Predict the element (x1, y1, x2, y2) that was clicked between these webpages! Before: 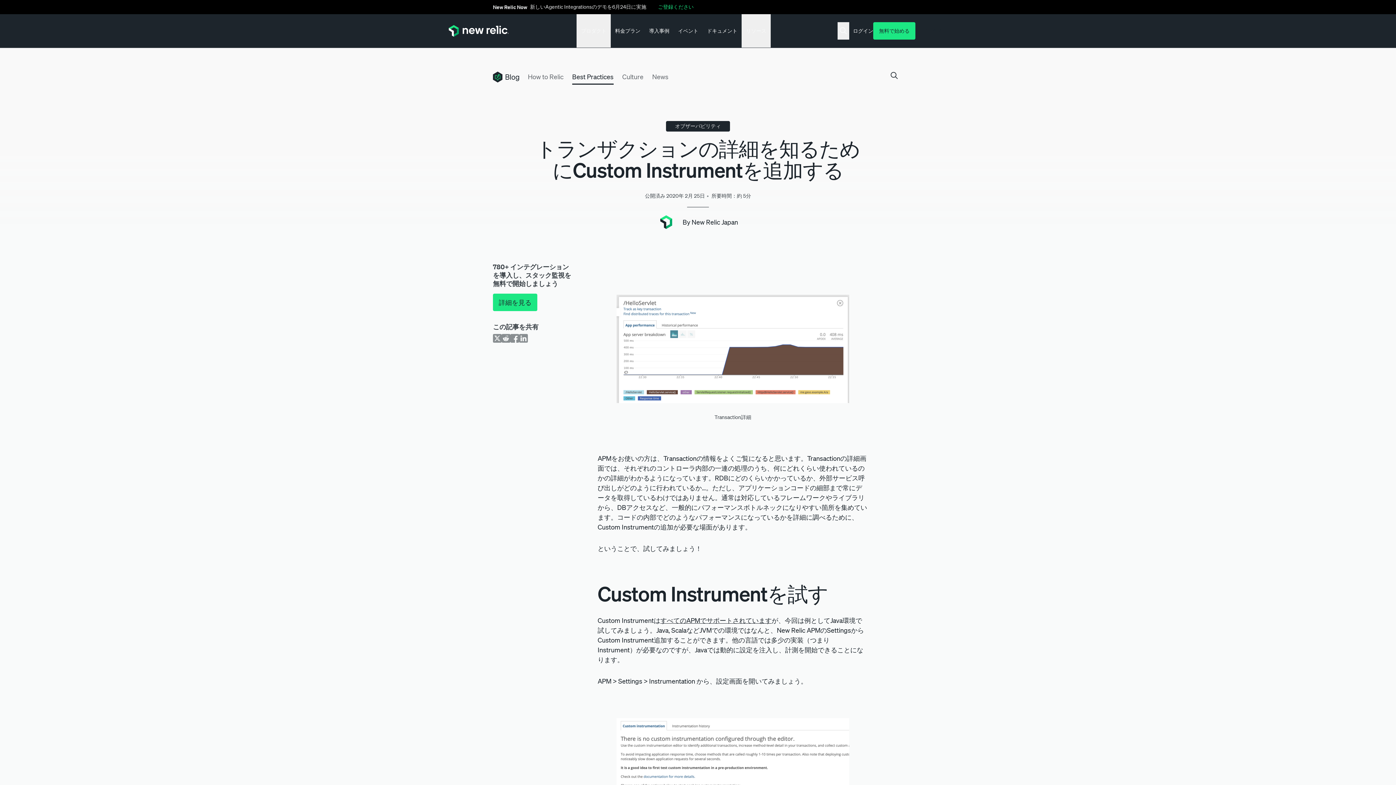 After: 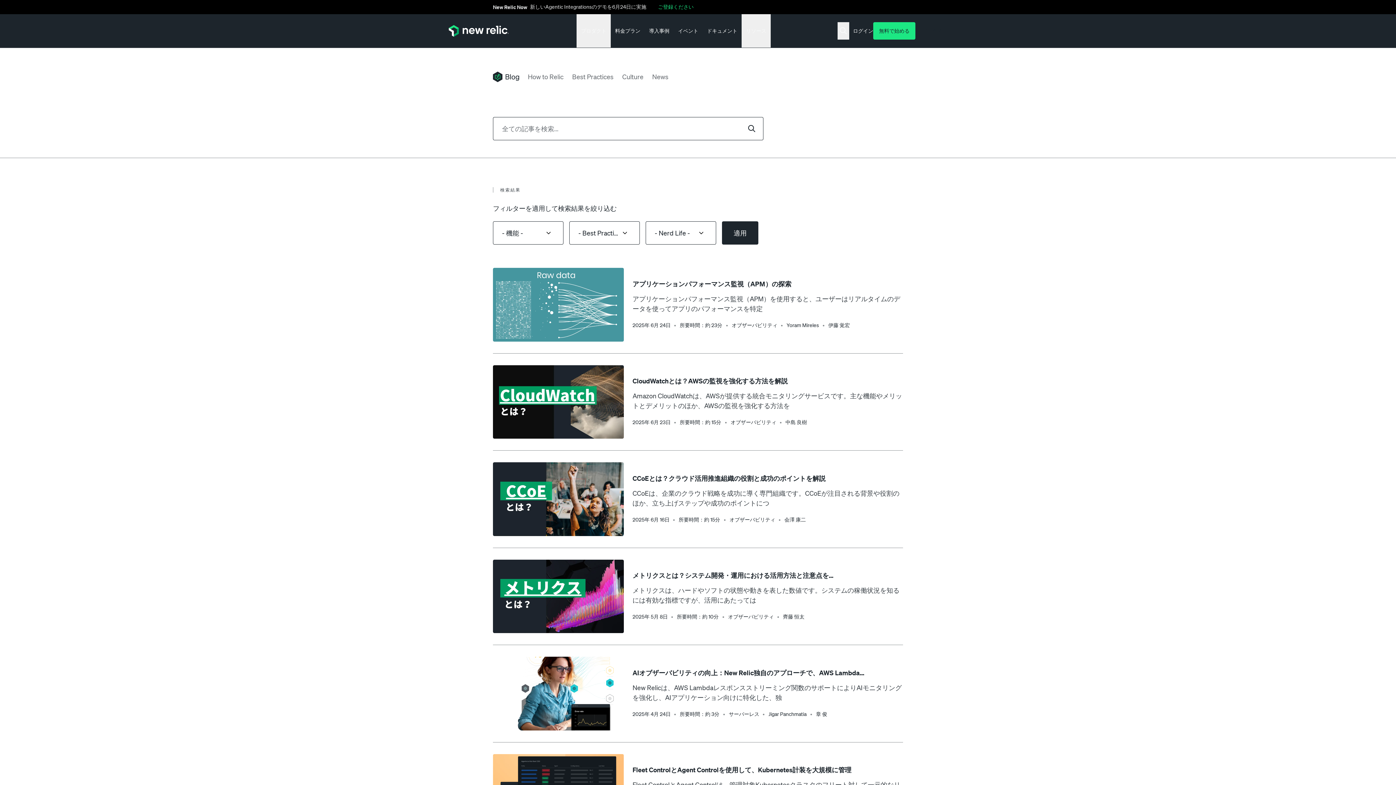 Action: label: オブザーバビリティ bbox: (666, 121, 730, 131)